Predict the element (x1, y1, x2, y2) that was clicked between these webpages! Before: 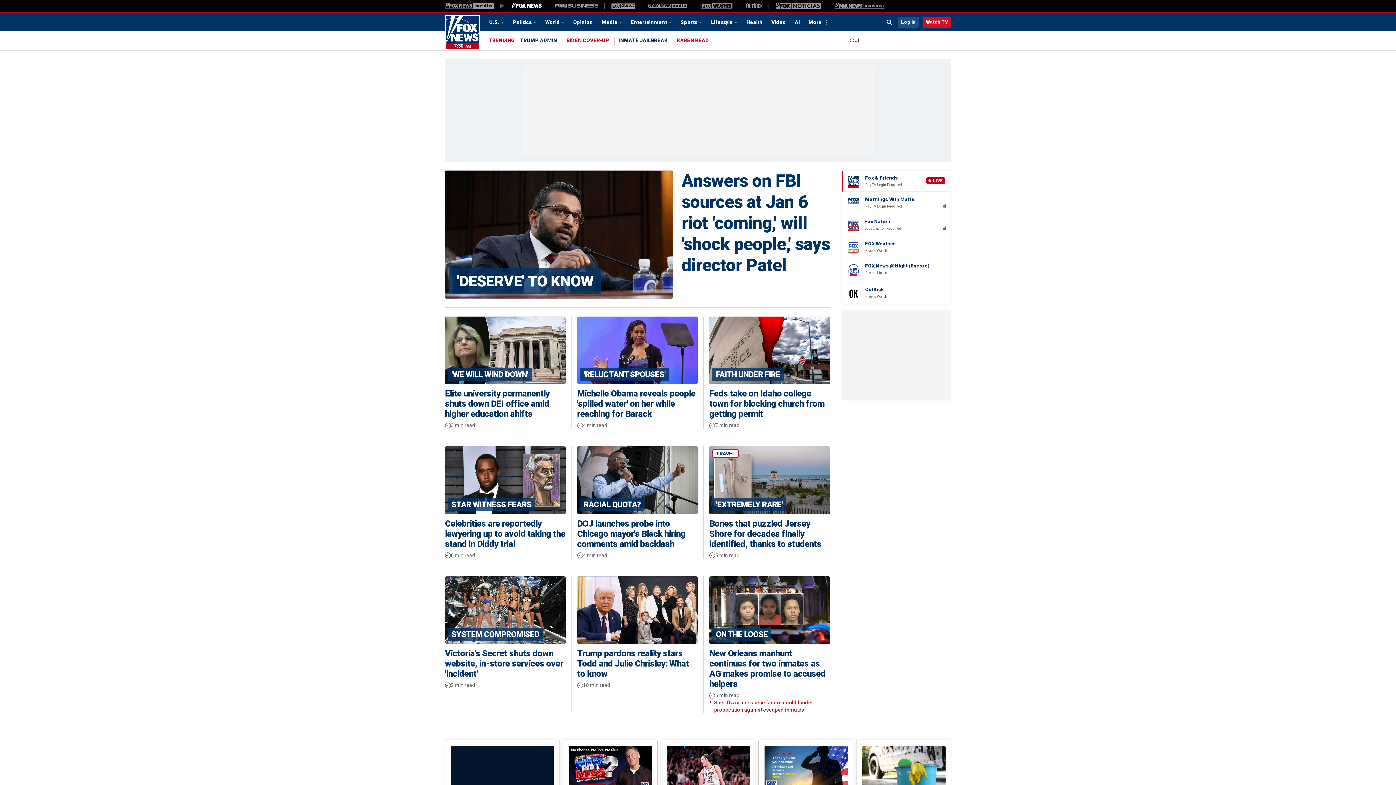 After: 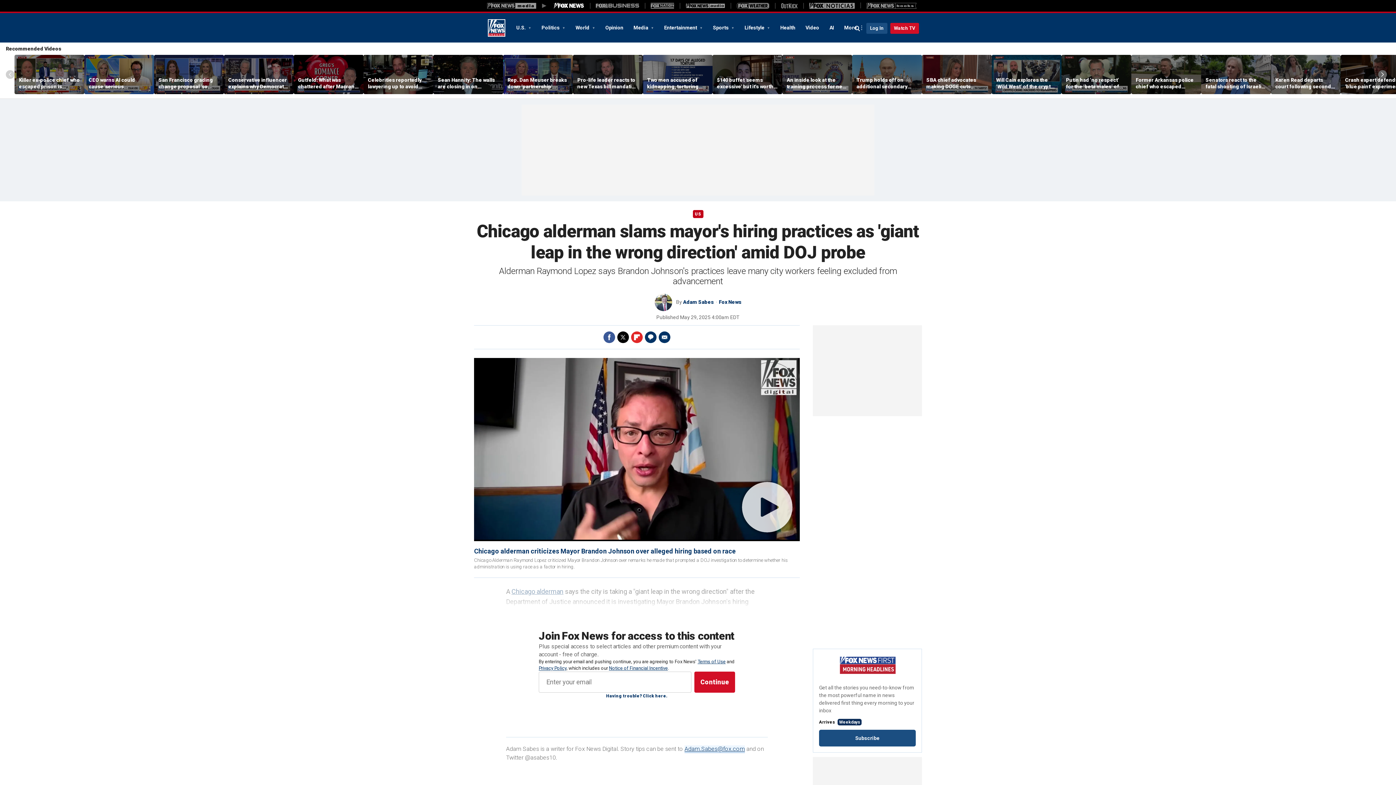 Action: label: Watch Fox News Live bbox: (577, 446, 697, 514)